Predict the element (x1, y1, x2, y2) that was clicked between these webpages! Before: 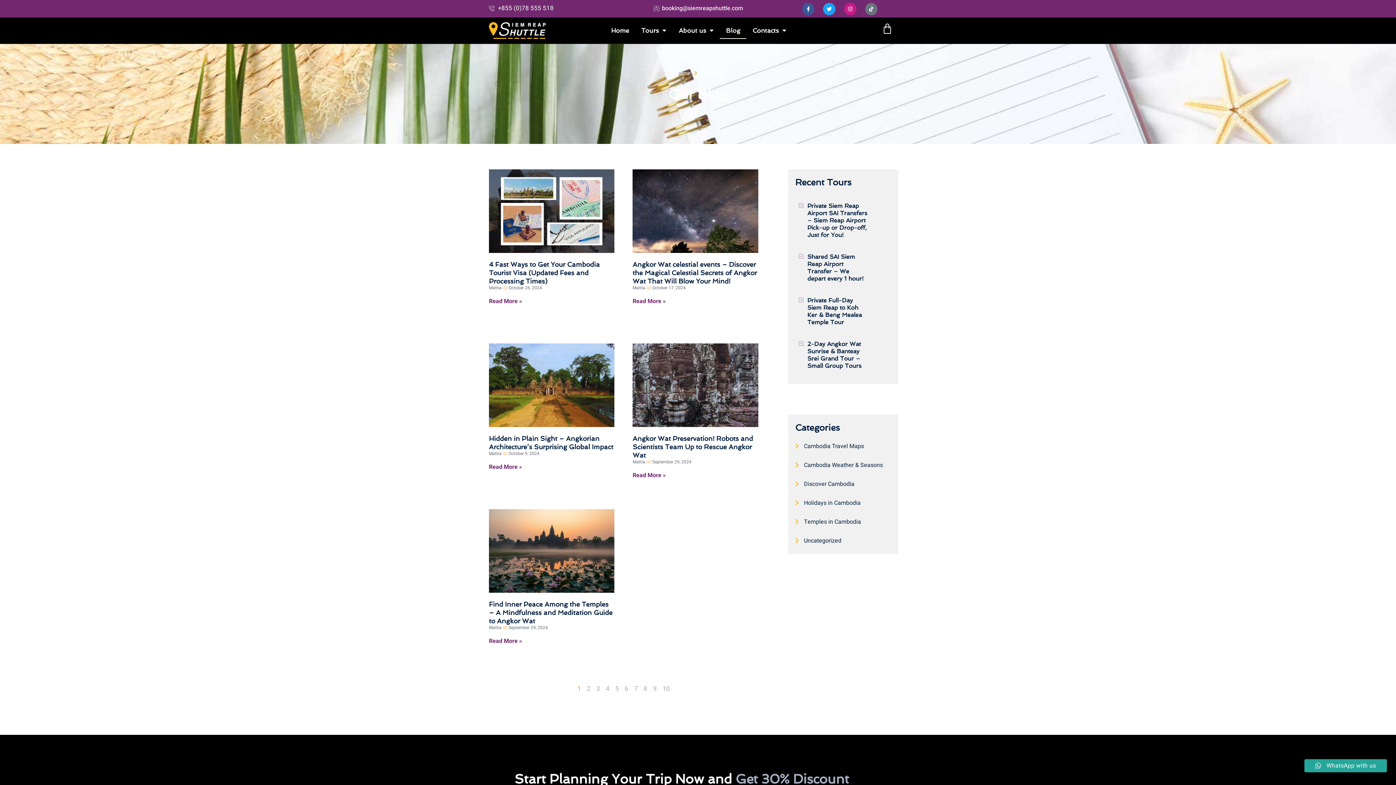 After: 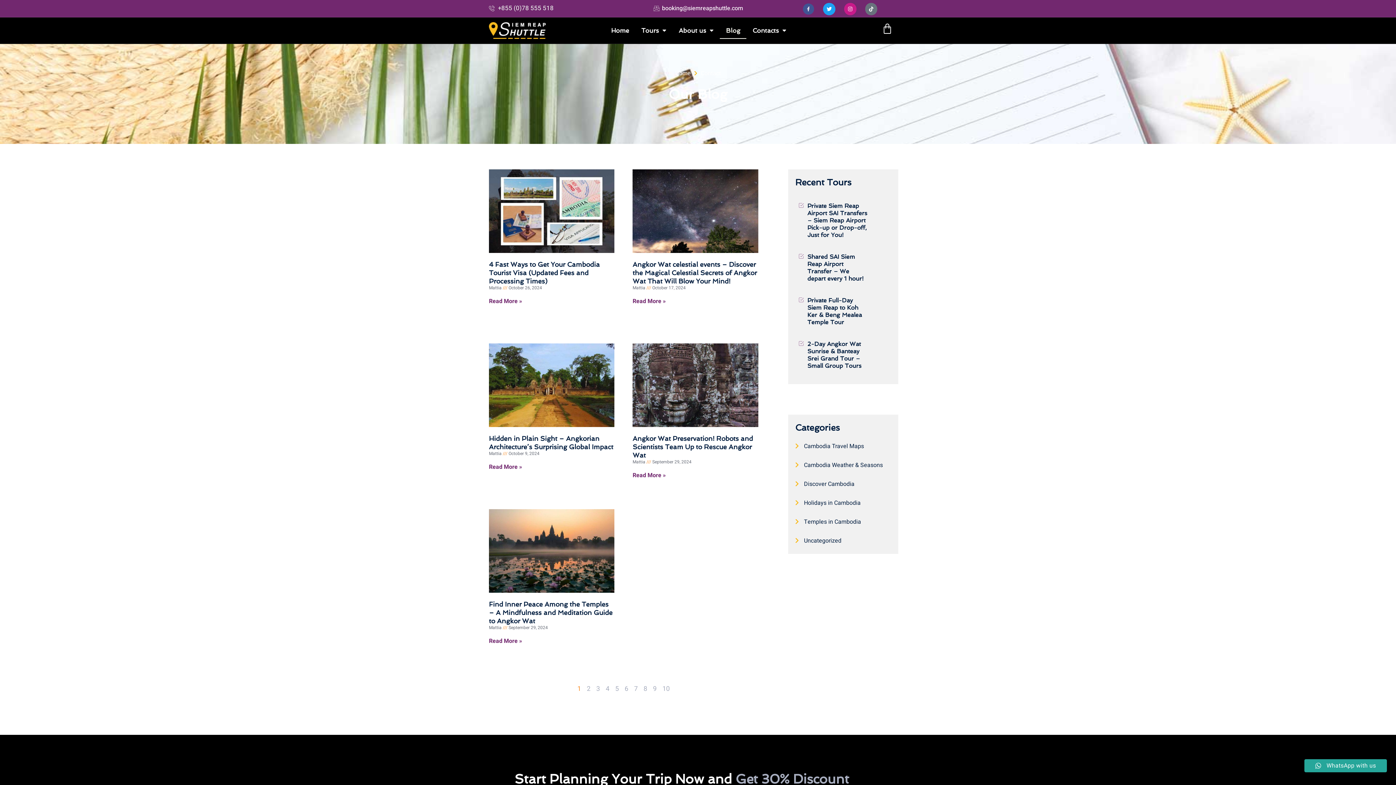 Action: bbox: (802, 2, 814, 15) label: Facebook-f